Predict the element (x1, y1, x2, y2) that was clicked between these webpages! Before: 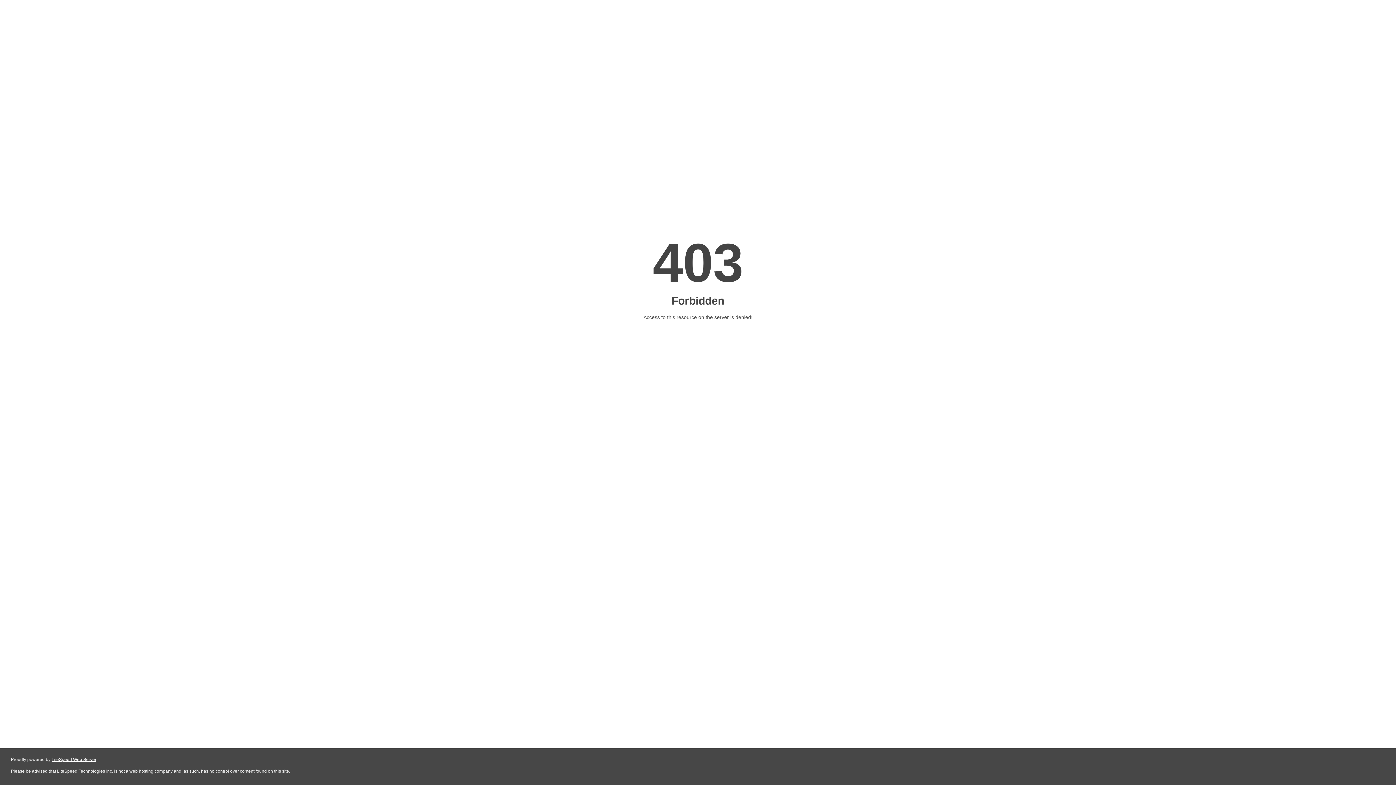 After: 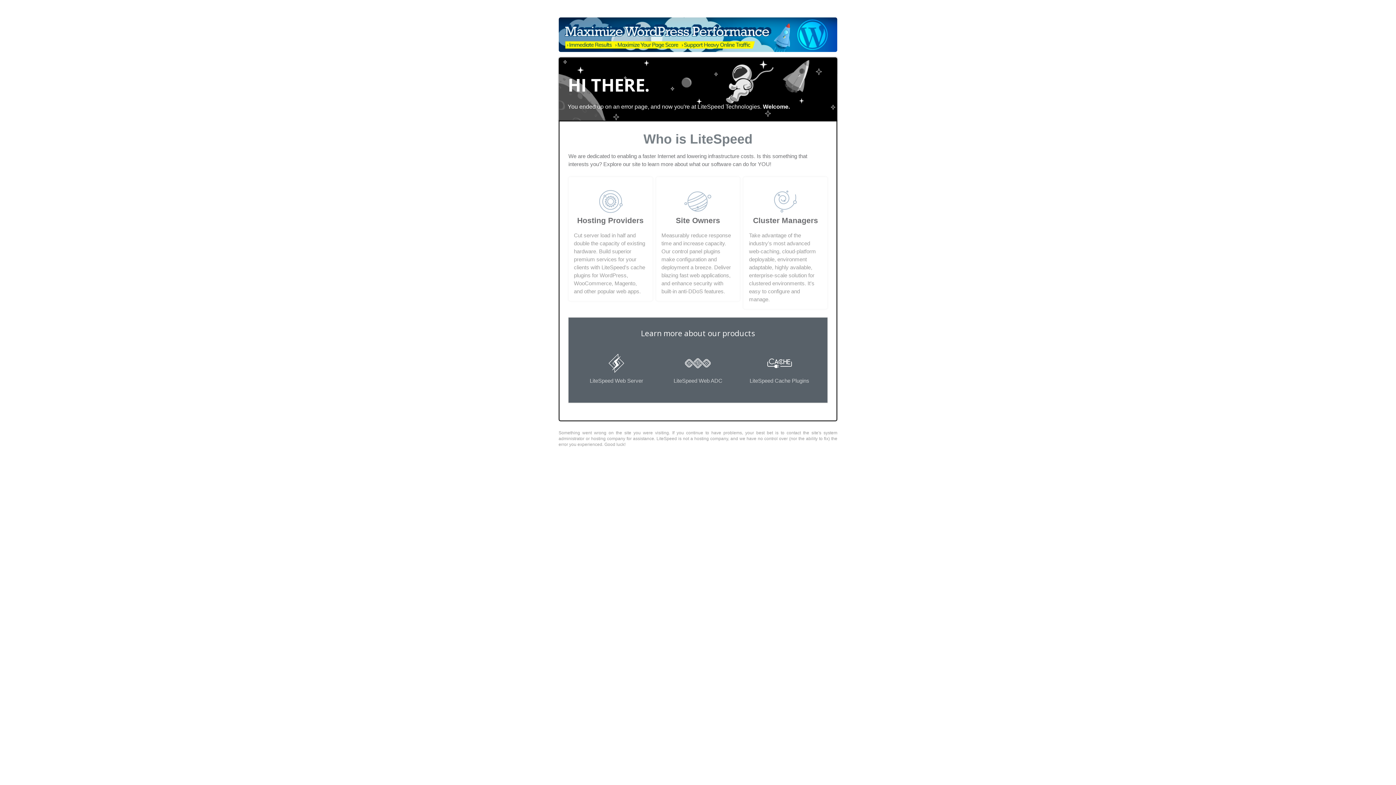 Action: label: LiteSpeed Web Server bbox: (51, 757, 96, 762)